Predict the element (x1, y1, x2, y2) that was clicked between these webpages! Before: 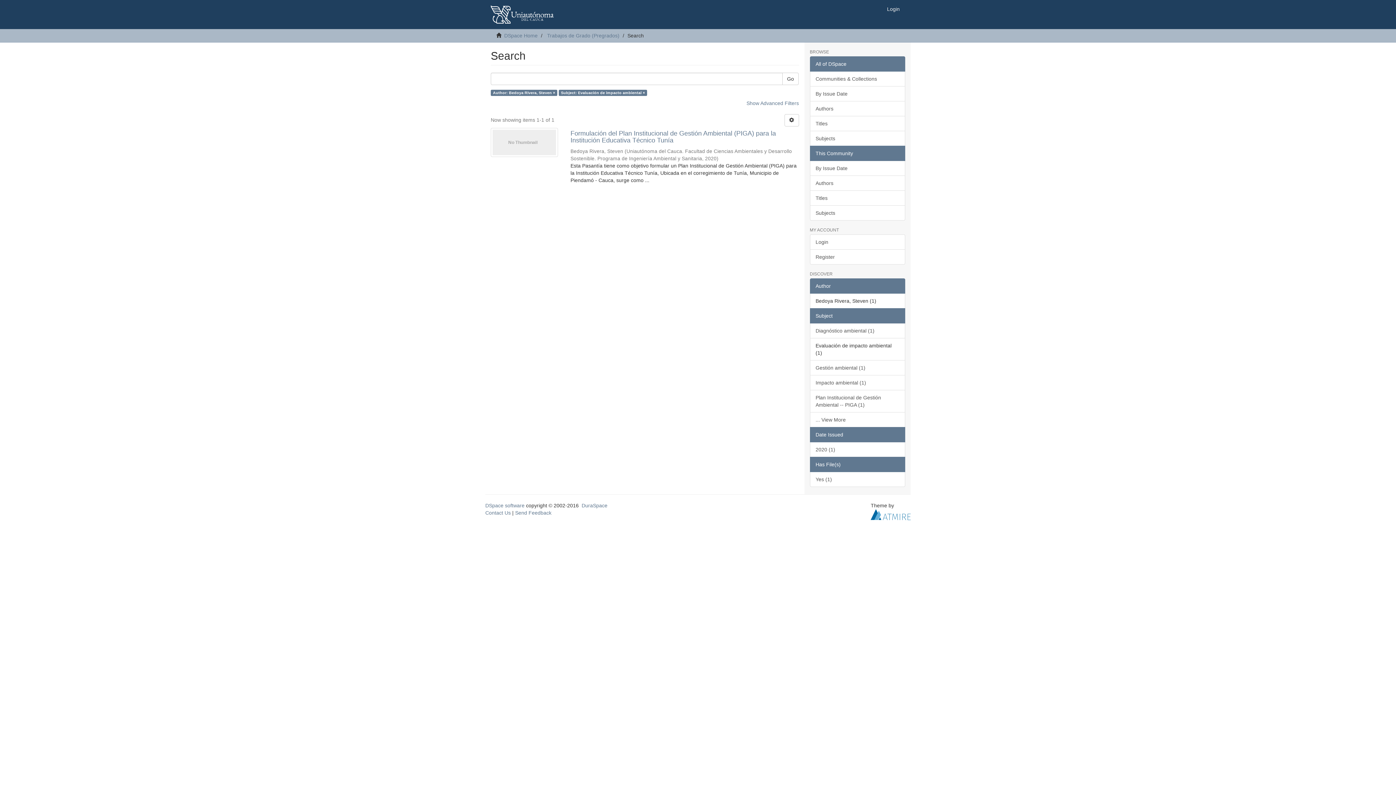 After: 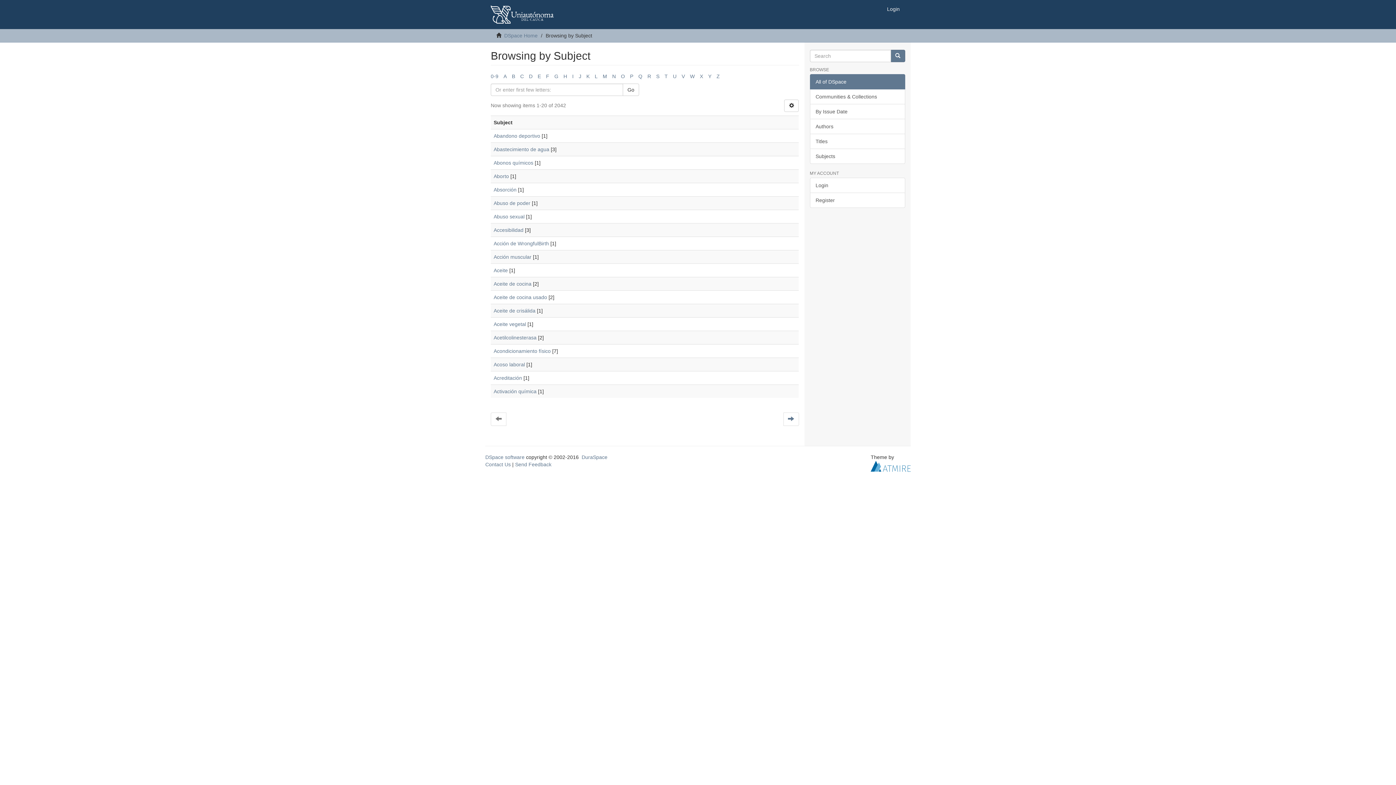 Action: label: Subjects bbox: (810, 130, 905, 146)